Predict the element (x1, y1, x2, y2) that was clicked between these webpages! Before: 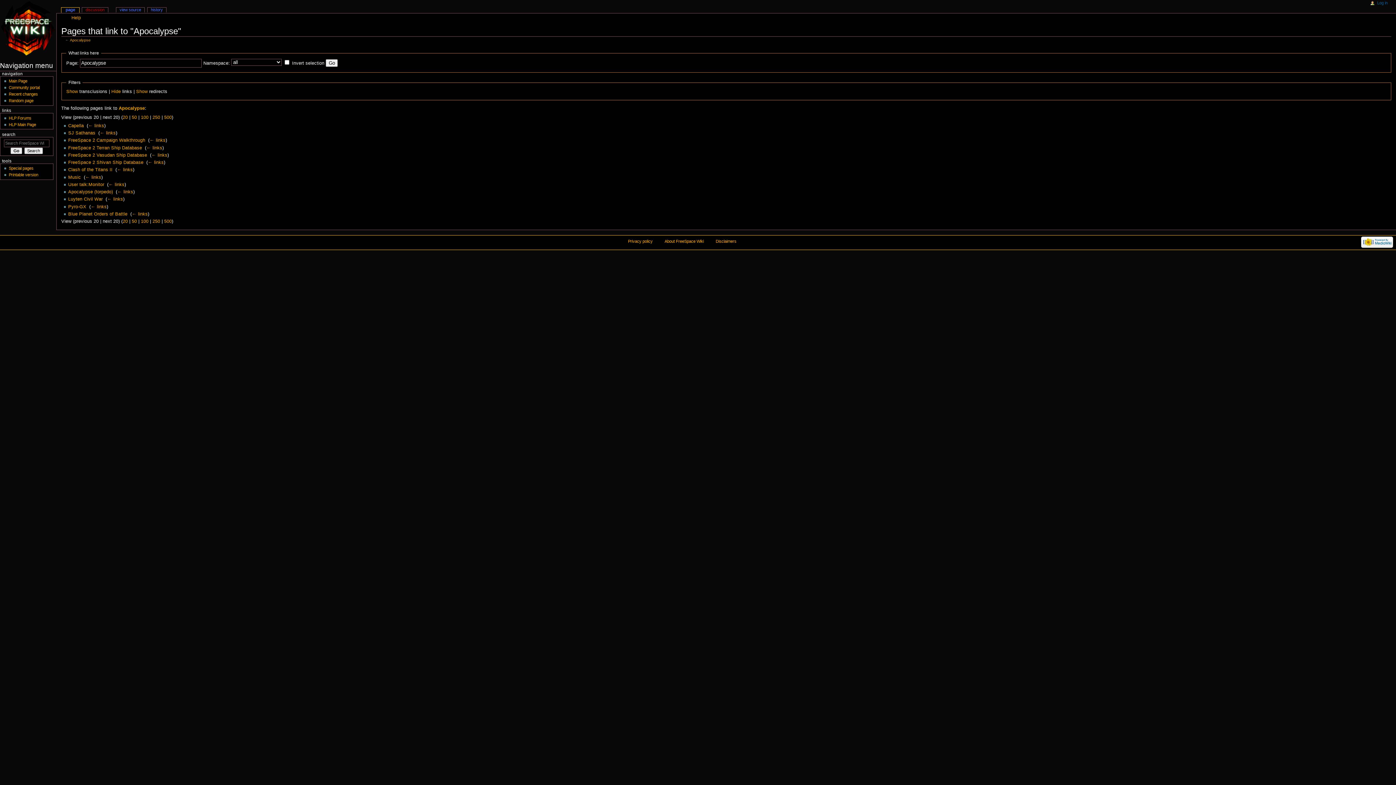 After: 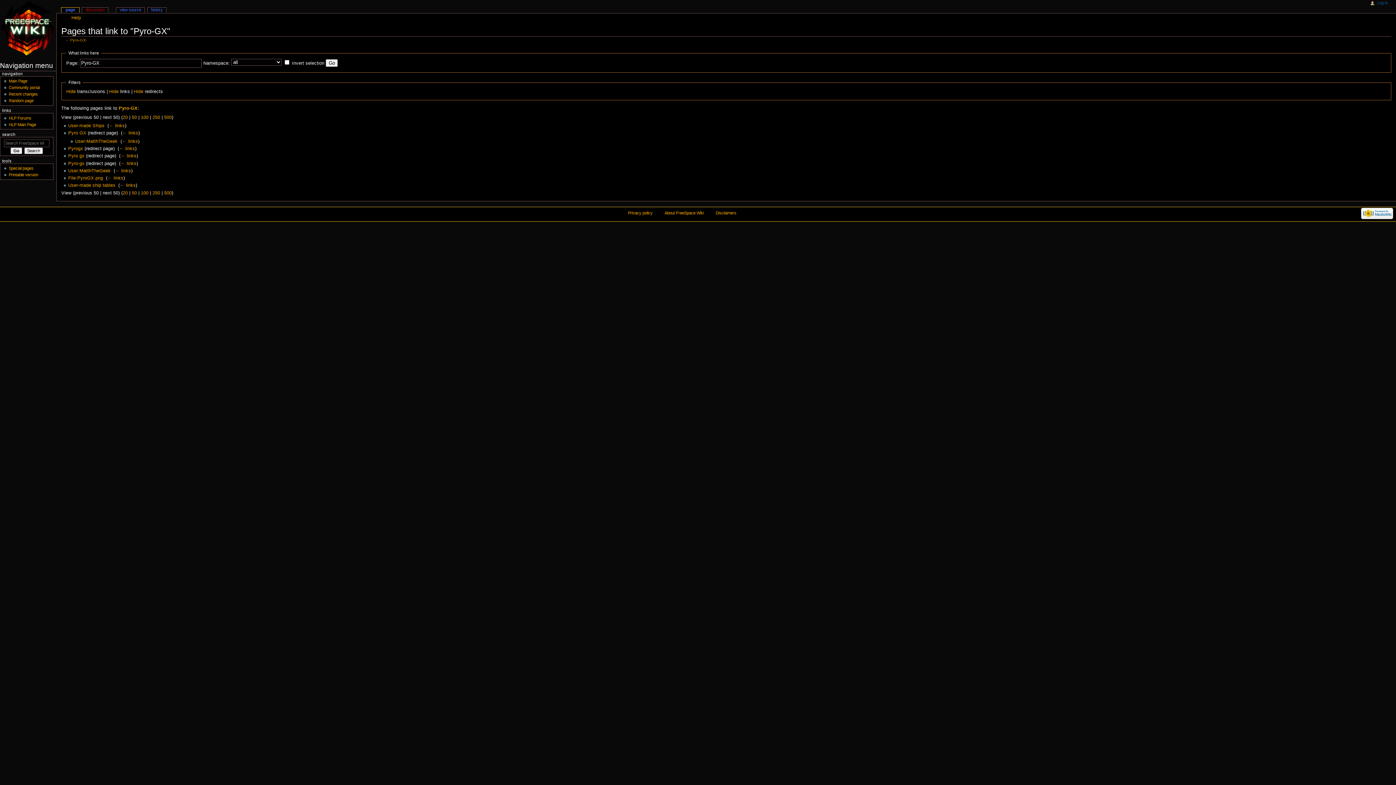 Action: label: ← links bbox: (90, 204, 106, 209)